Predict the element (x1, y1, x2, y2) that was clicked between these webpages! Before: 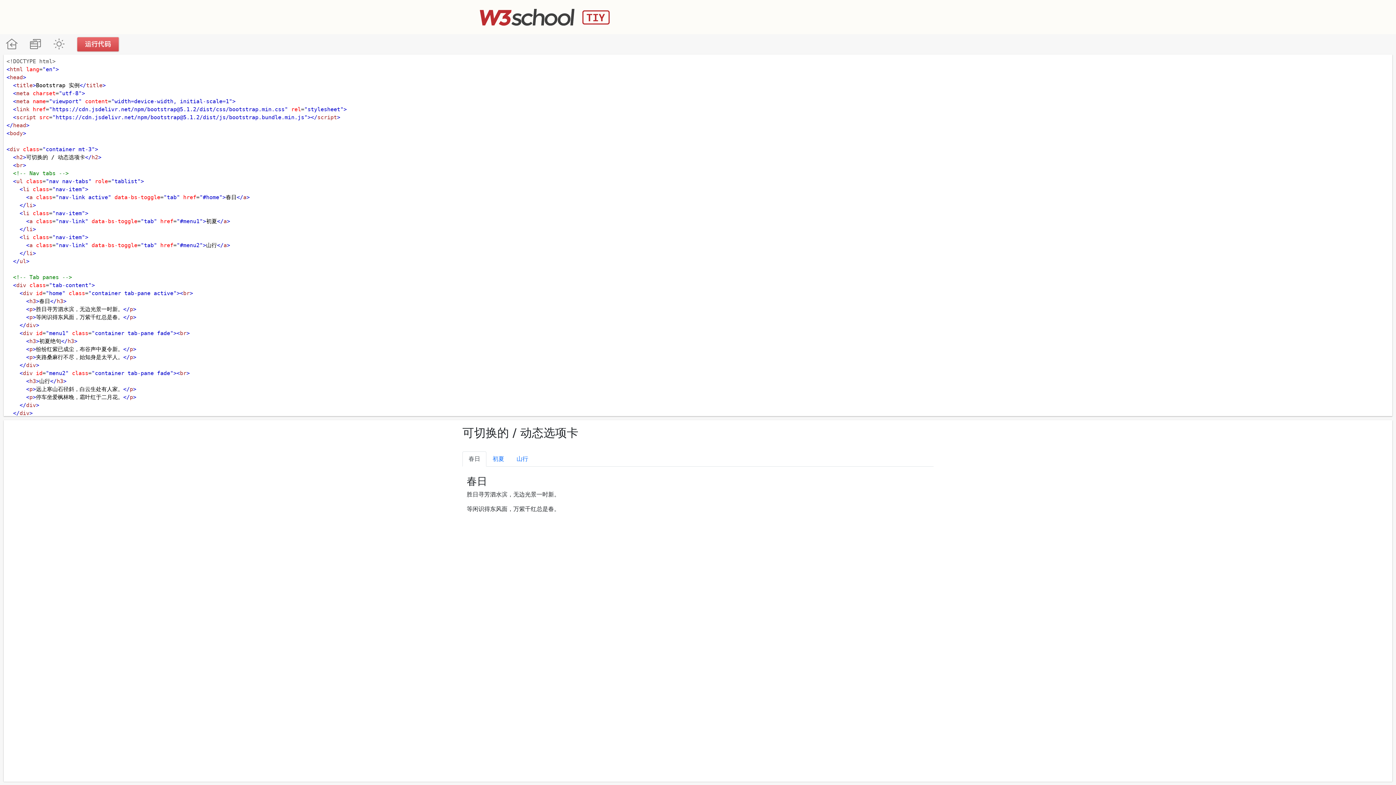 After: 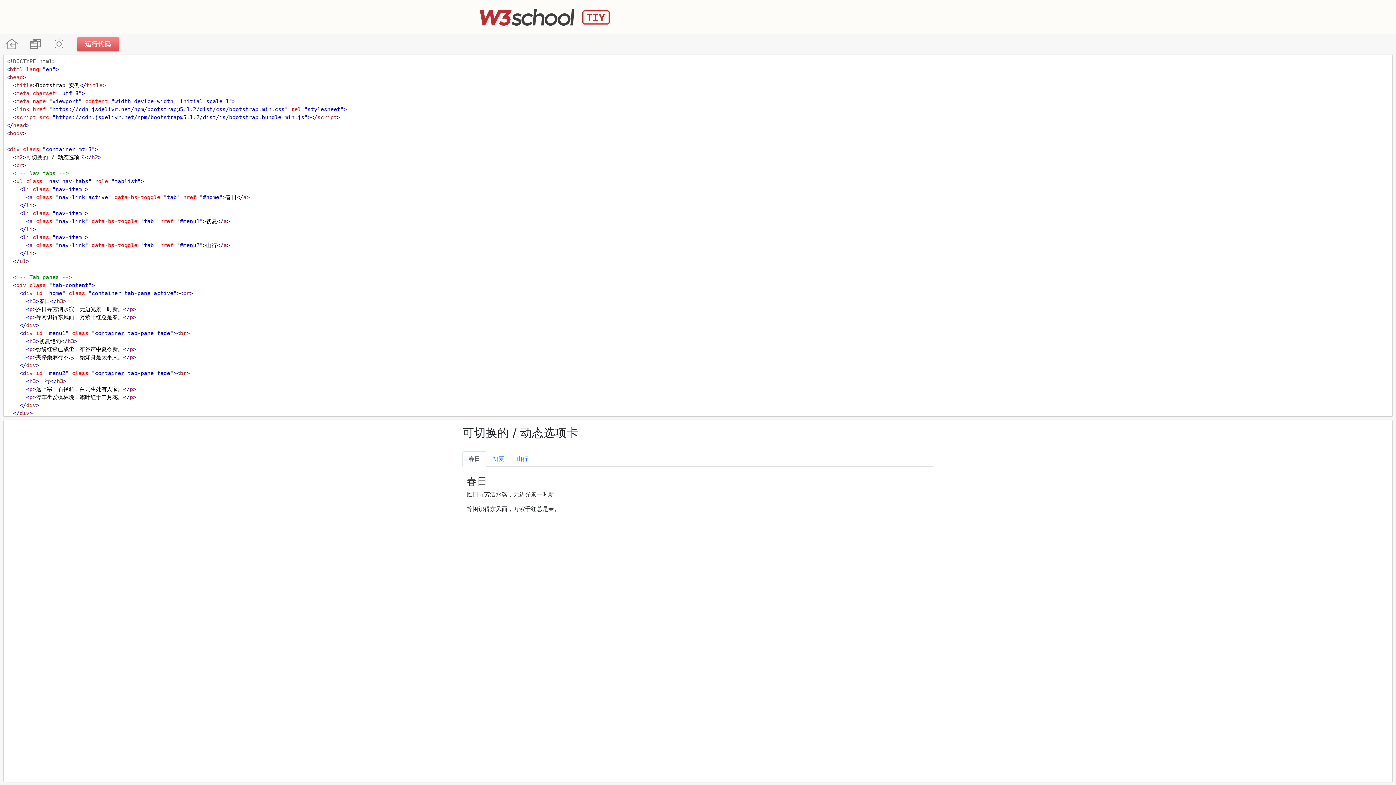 Action: label: 运行代码 bbox: (70, 34, 125, 54)